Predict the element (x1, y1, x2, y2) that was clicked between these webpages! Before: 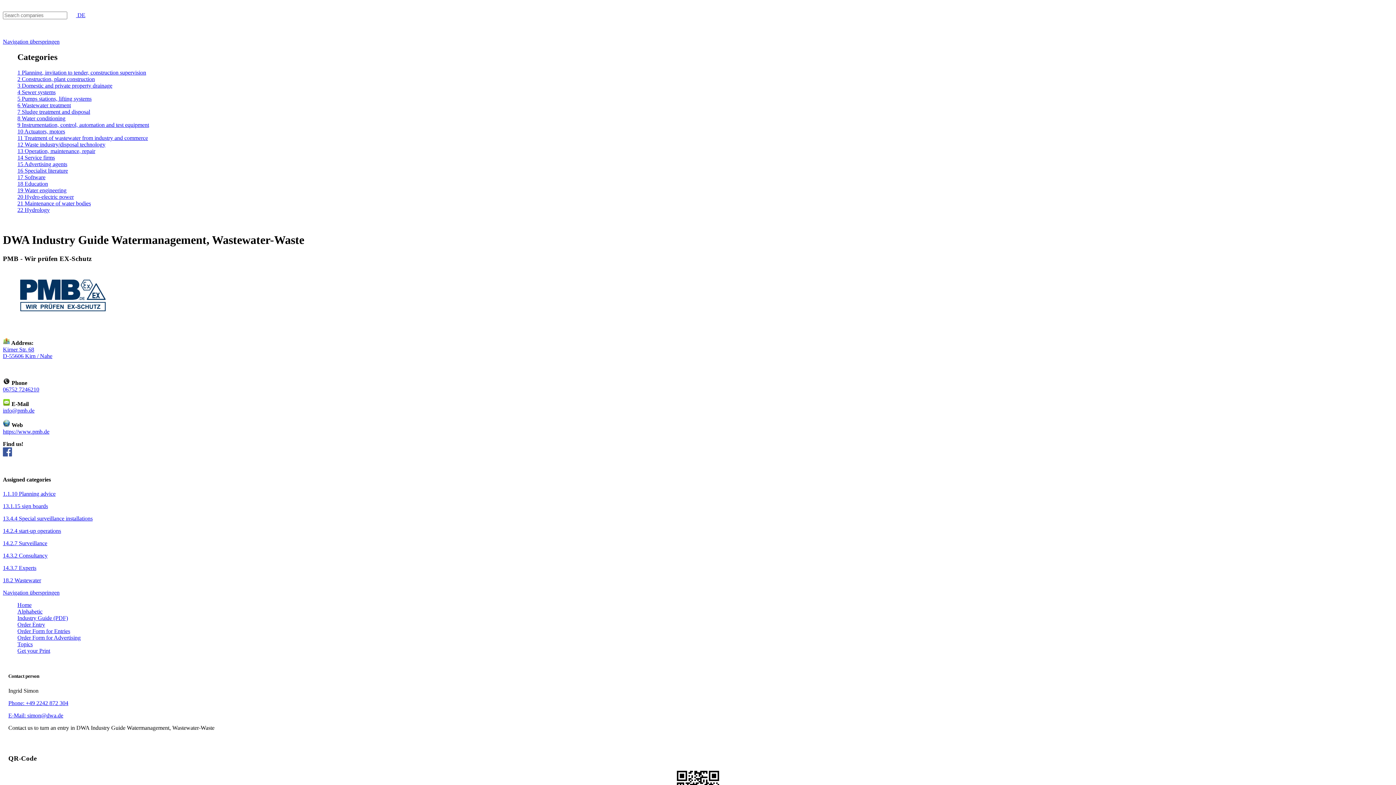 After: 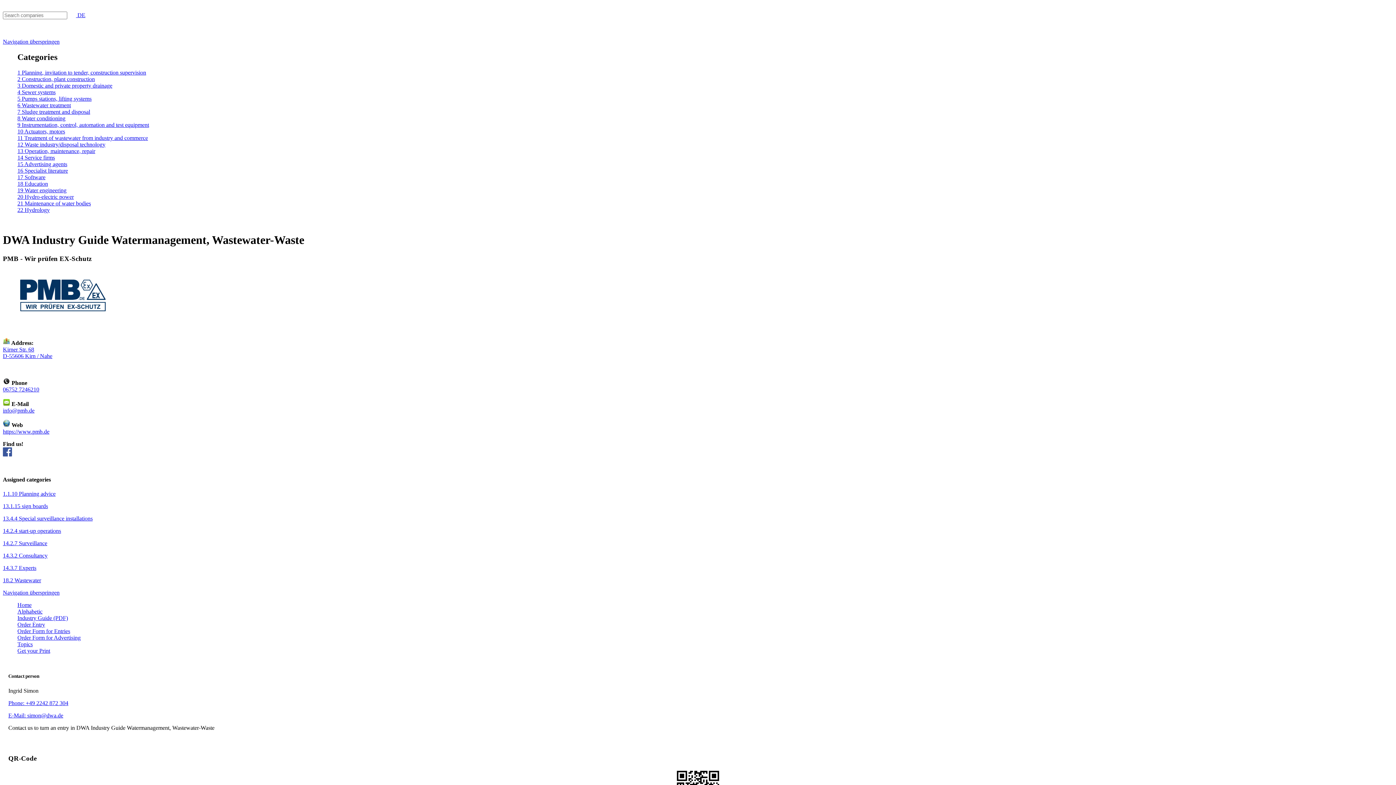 Action: label: Kirner Str. 68
D-55606 Kirn / Nahe bbox: (2, 346, 52, 359)